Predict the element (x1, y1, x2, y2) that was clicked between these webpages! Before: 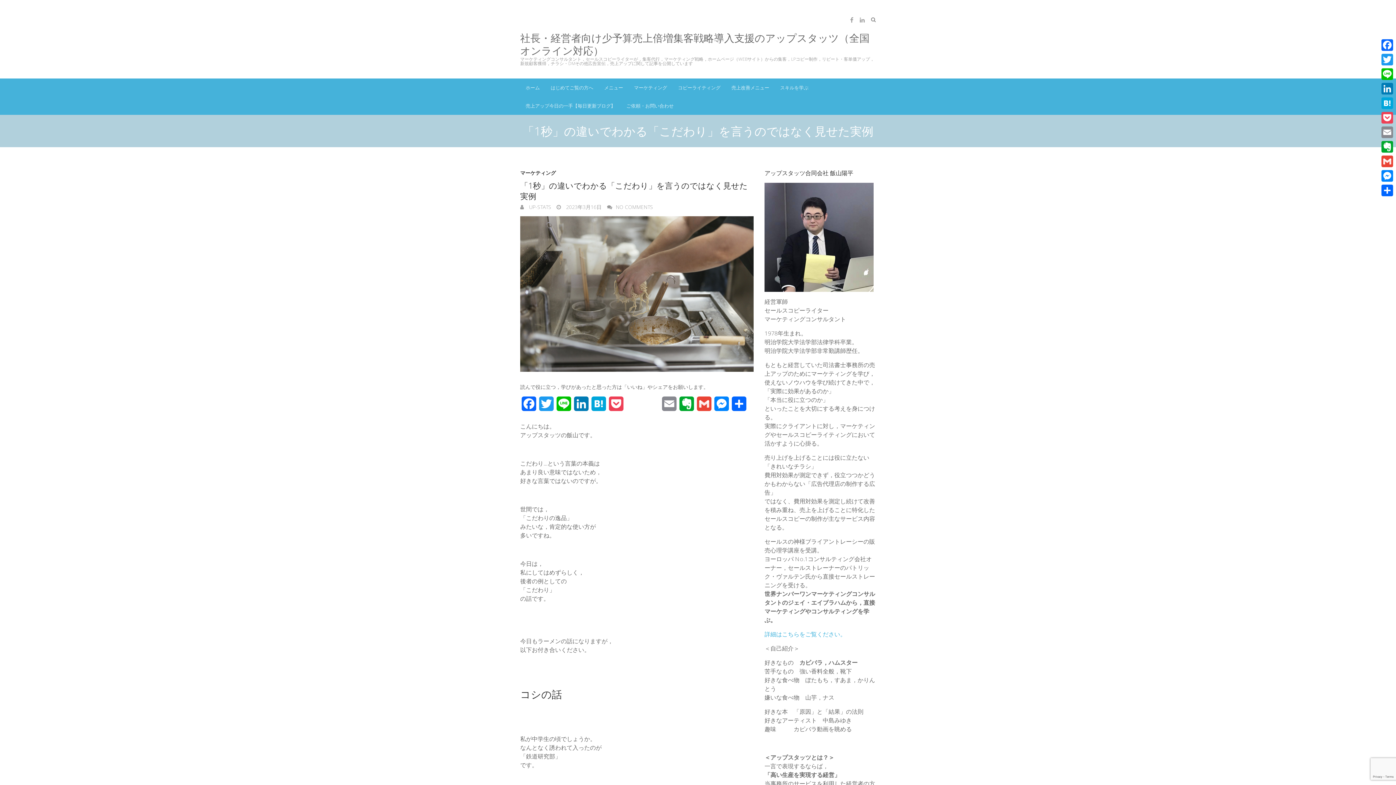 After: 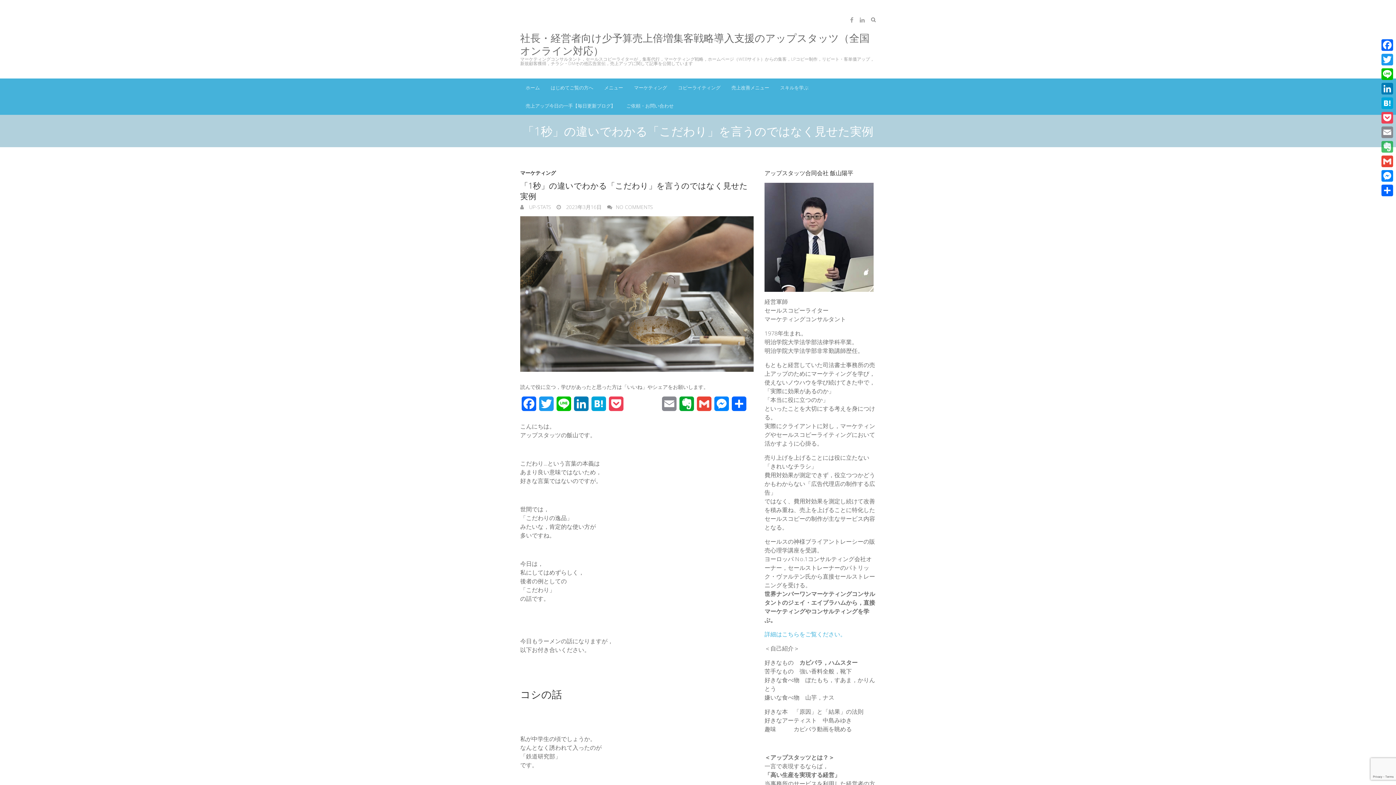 Action: bbox: (1380, 139, 1394, 154) label: Evernote